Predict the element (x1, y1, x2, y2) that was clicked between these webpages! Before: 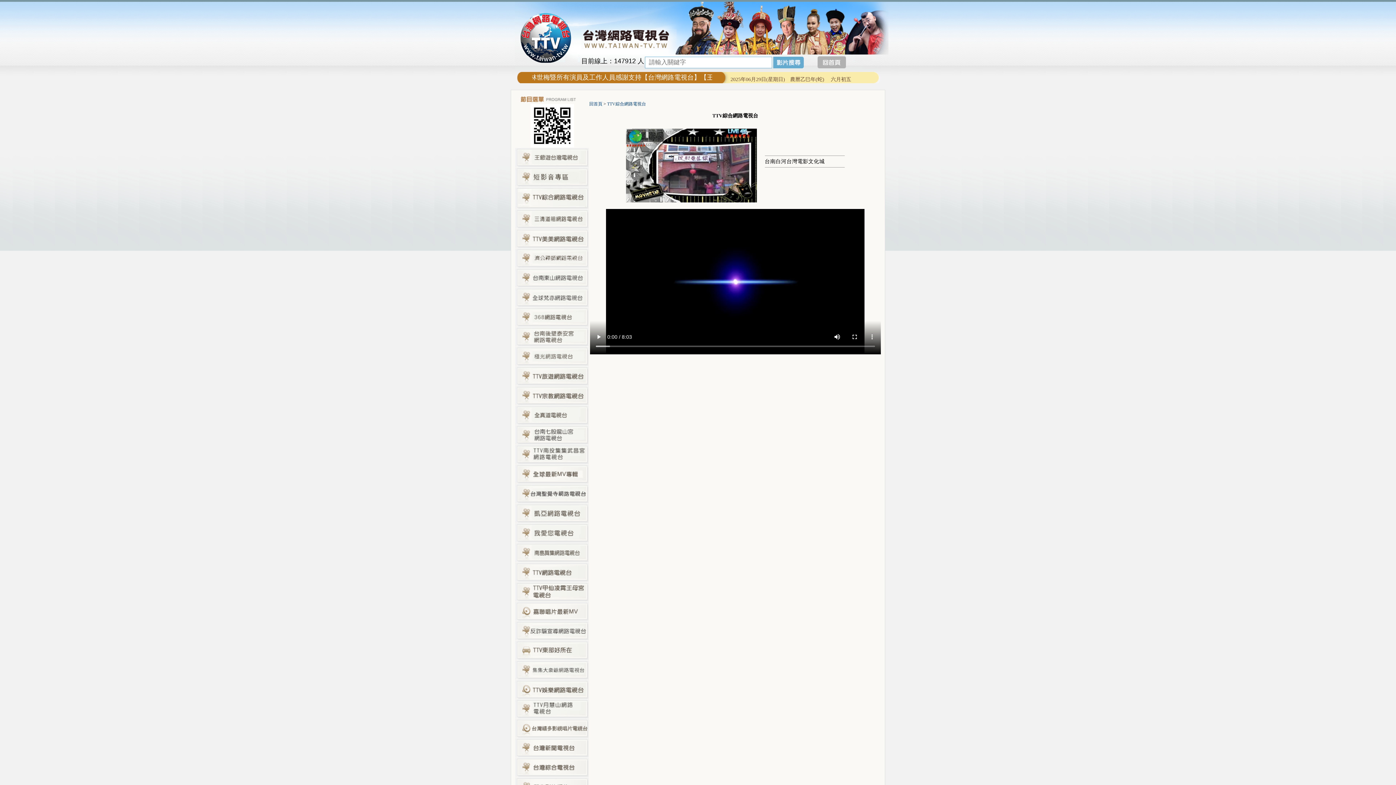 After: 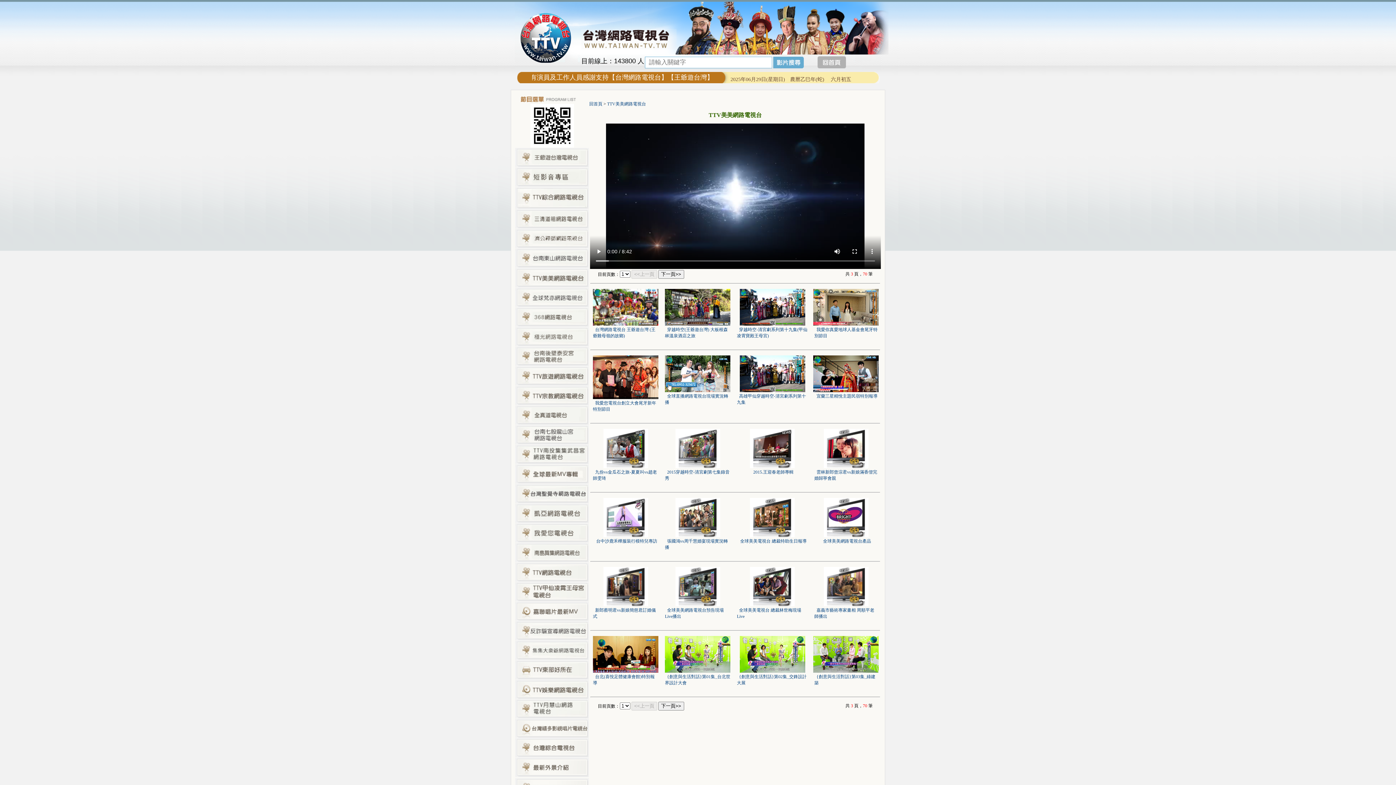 Action: bbox: (515, 244, 589, 249)